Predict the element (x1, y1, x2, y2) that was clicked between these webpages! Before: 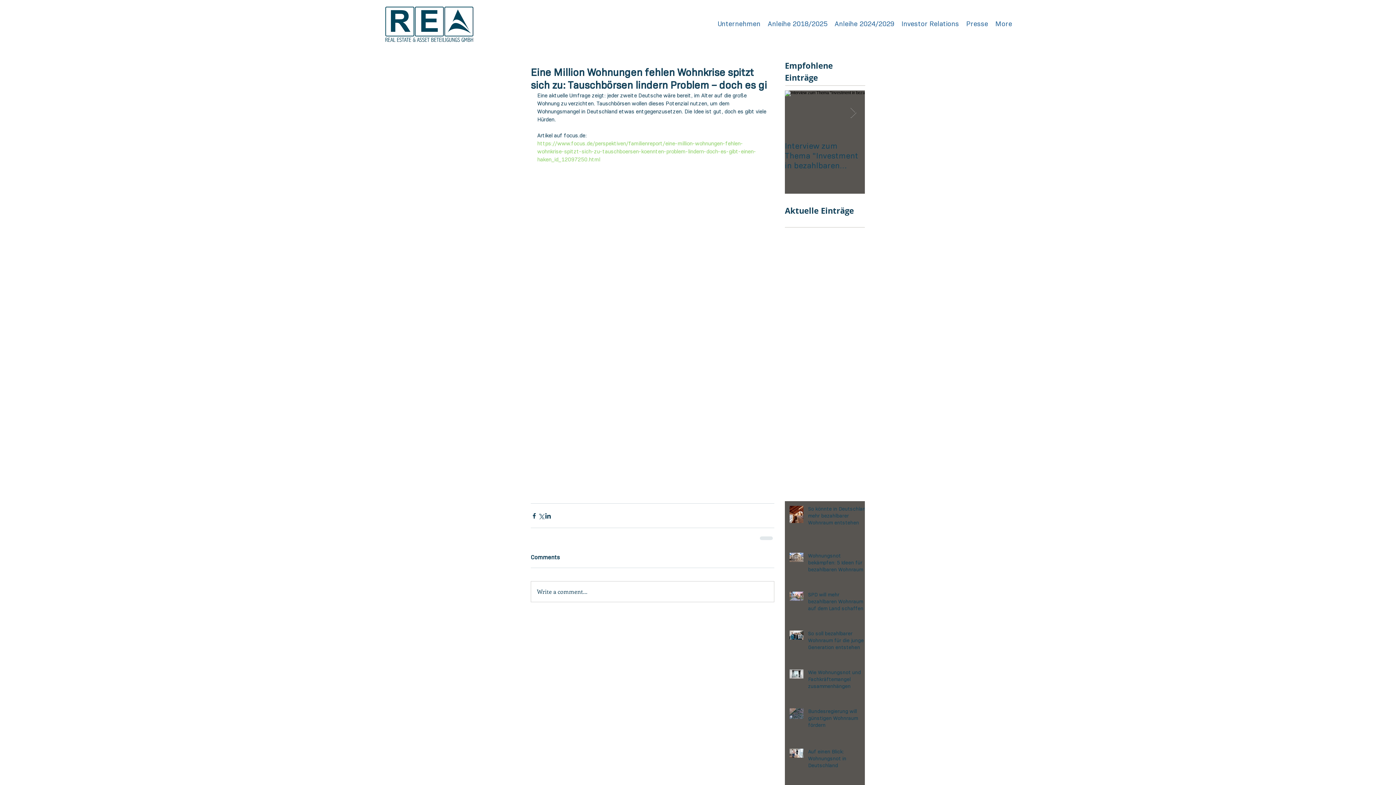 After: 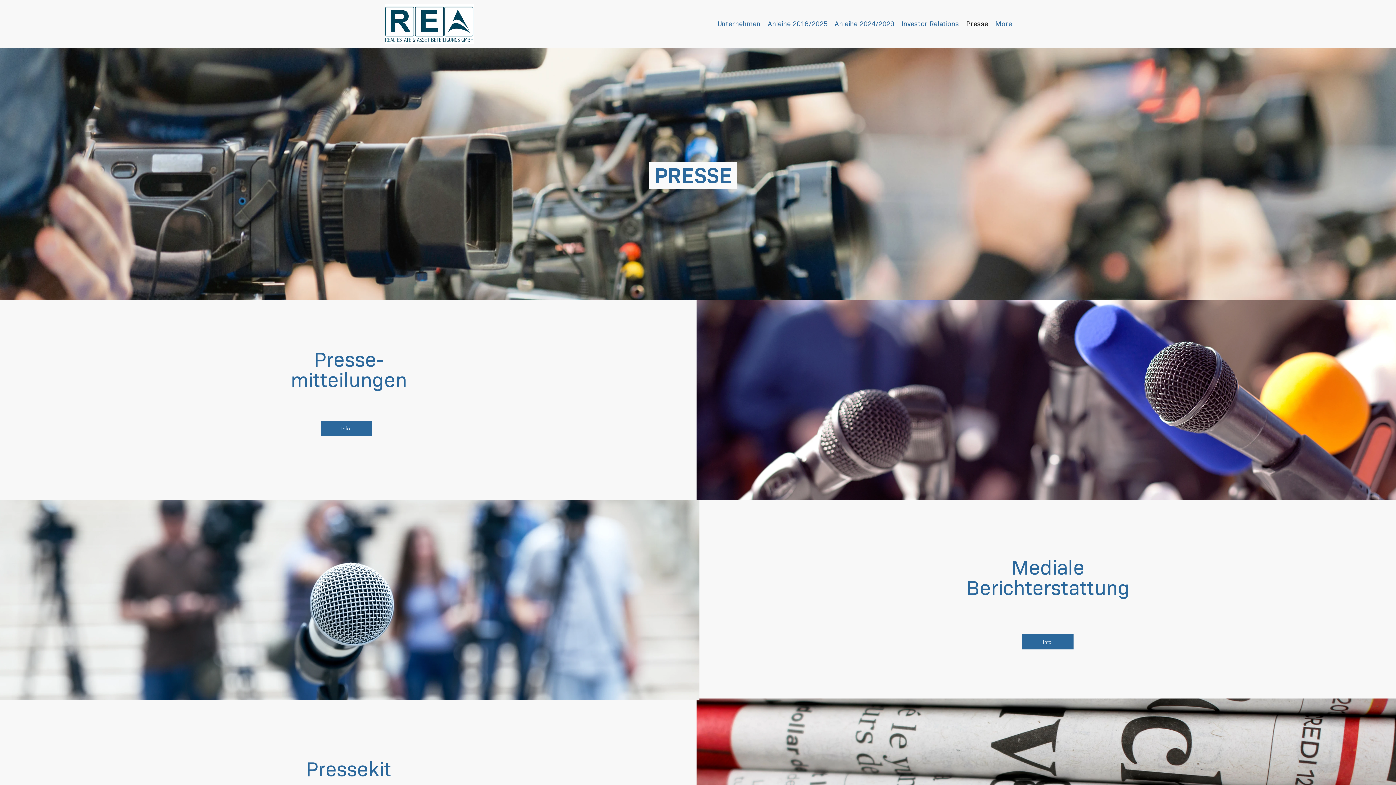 Action: bbox: (962, 18, 992, 29) label: Presse